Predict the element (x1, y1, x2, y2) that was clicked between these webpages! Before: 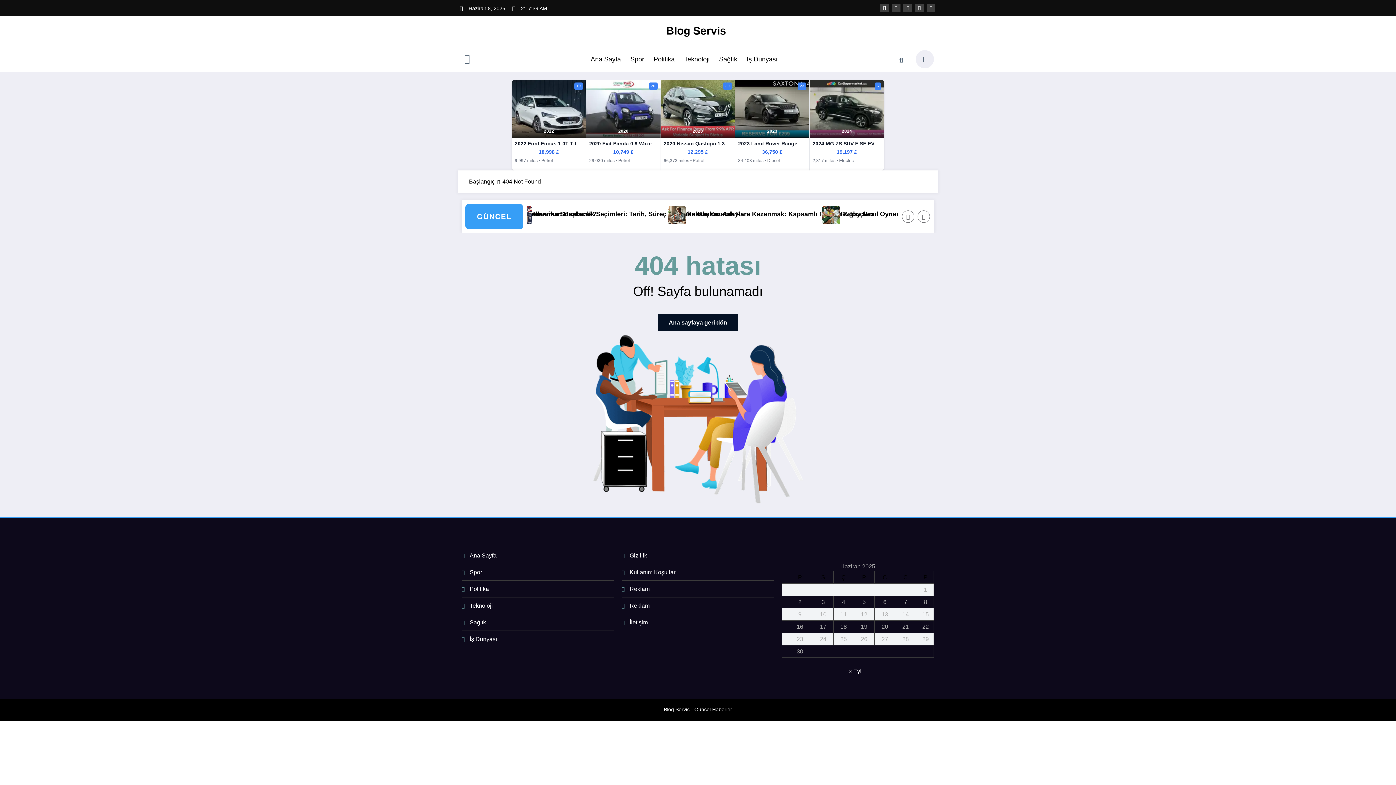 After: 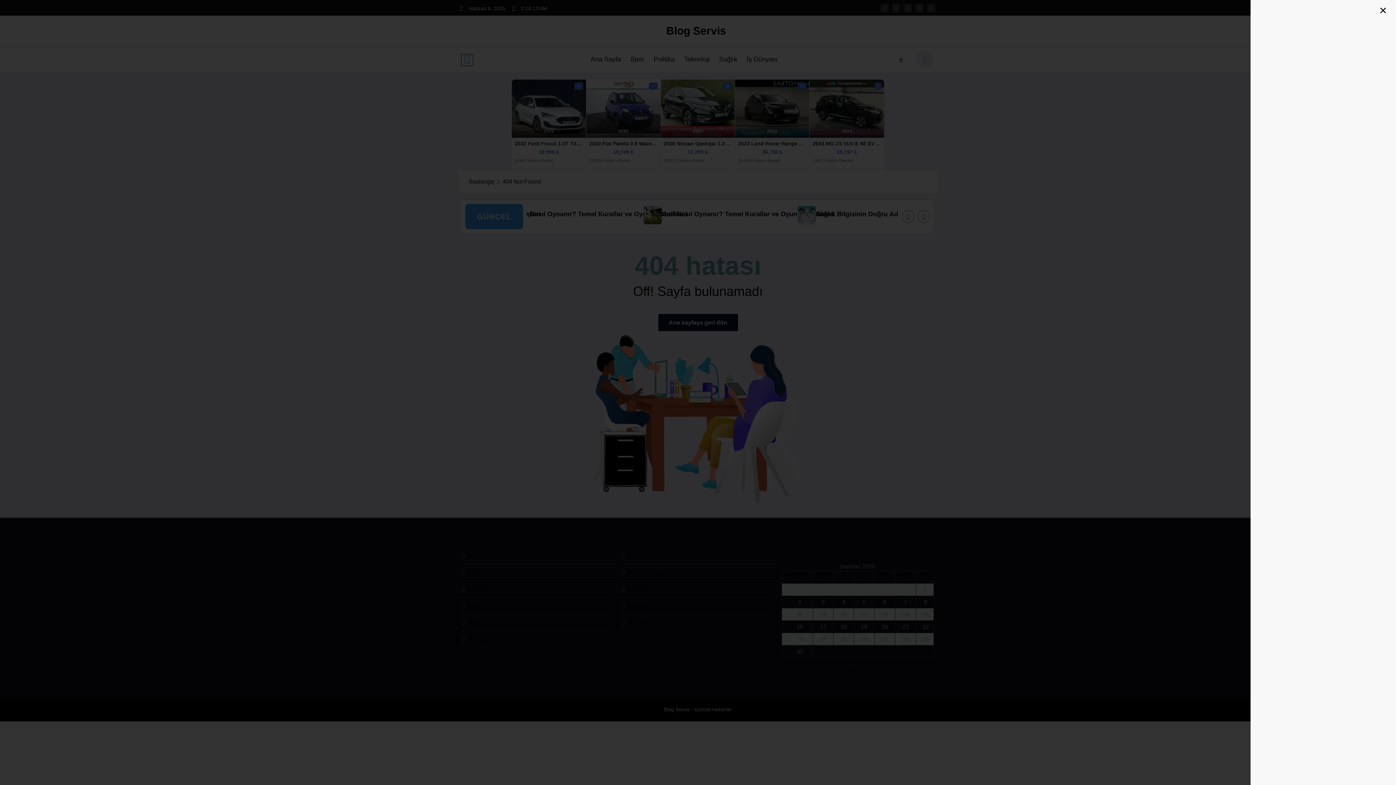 Action: bbox: (461, 54, 472, 65)